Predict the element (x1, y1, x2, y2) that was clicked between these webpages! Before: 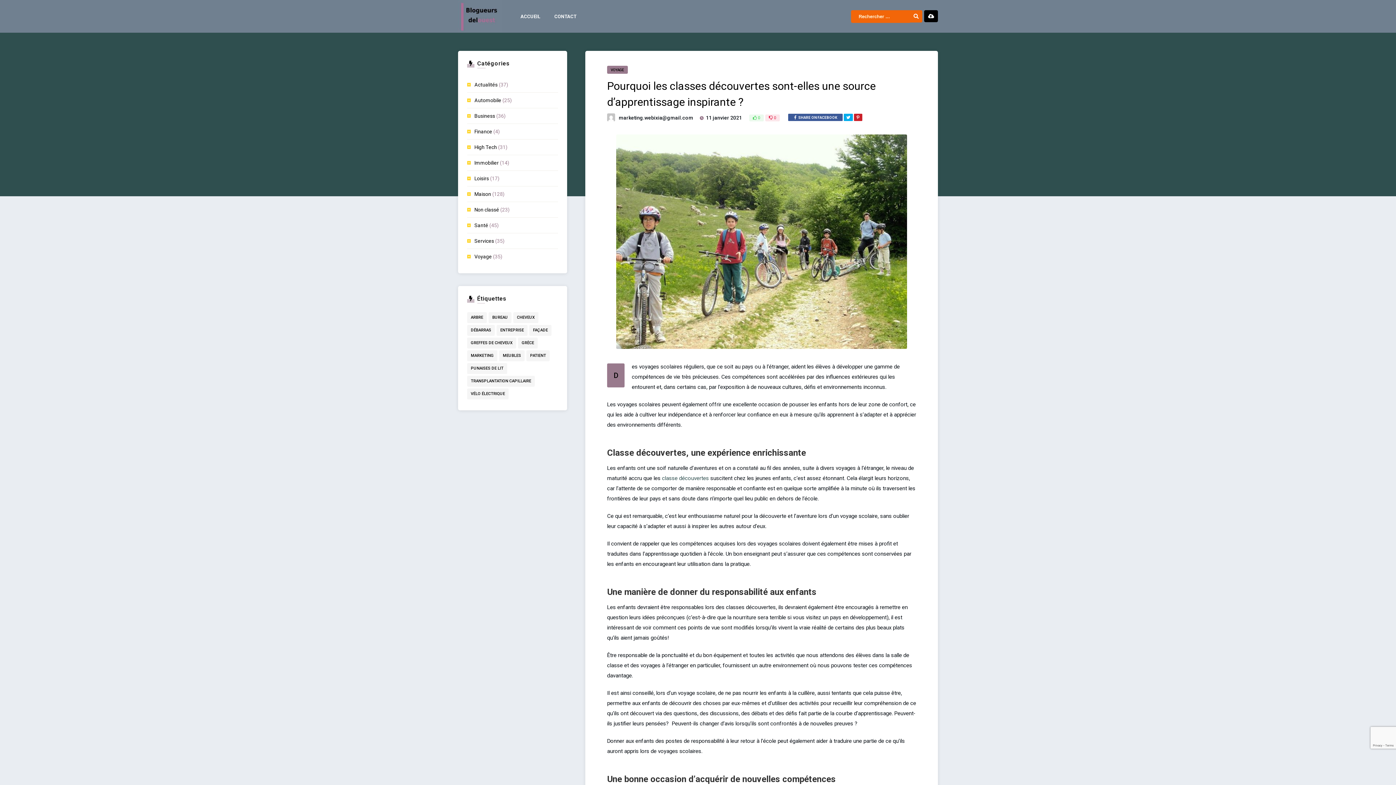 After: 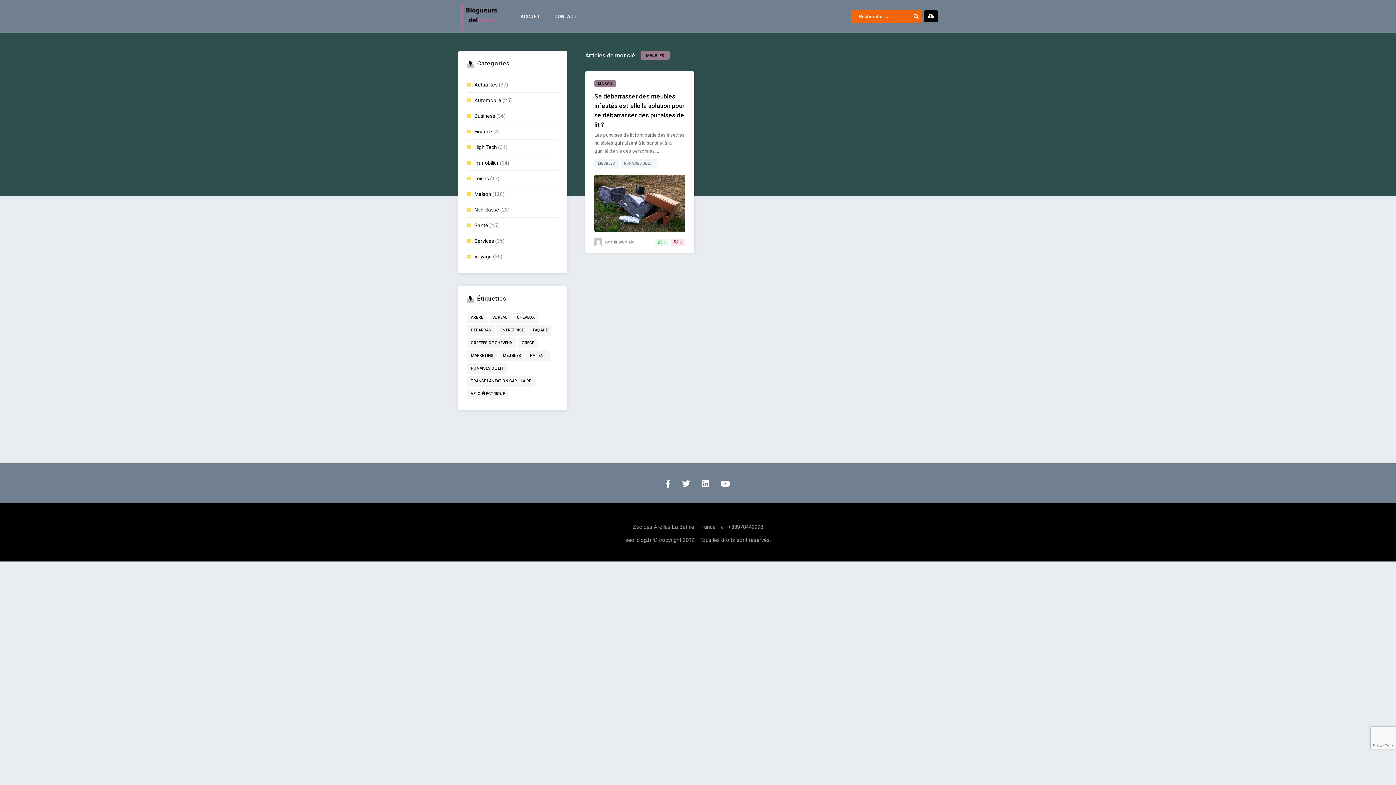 Action: bbox: (499, 350, 524, 361) label: meubles (1 élément)